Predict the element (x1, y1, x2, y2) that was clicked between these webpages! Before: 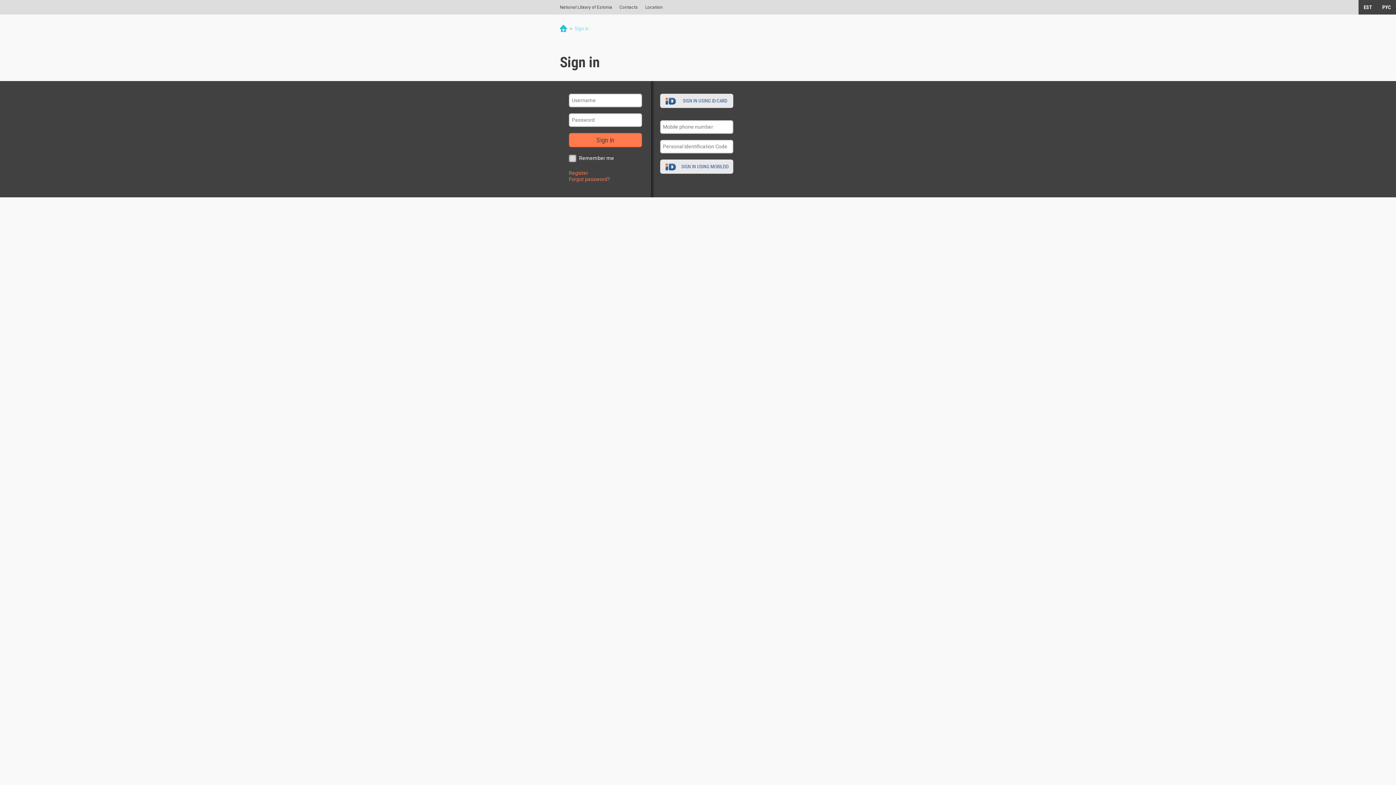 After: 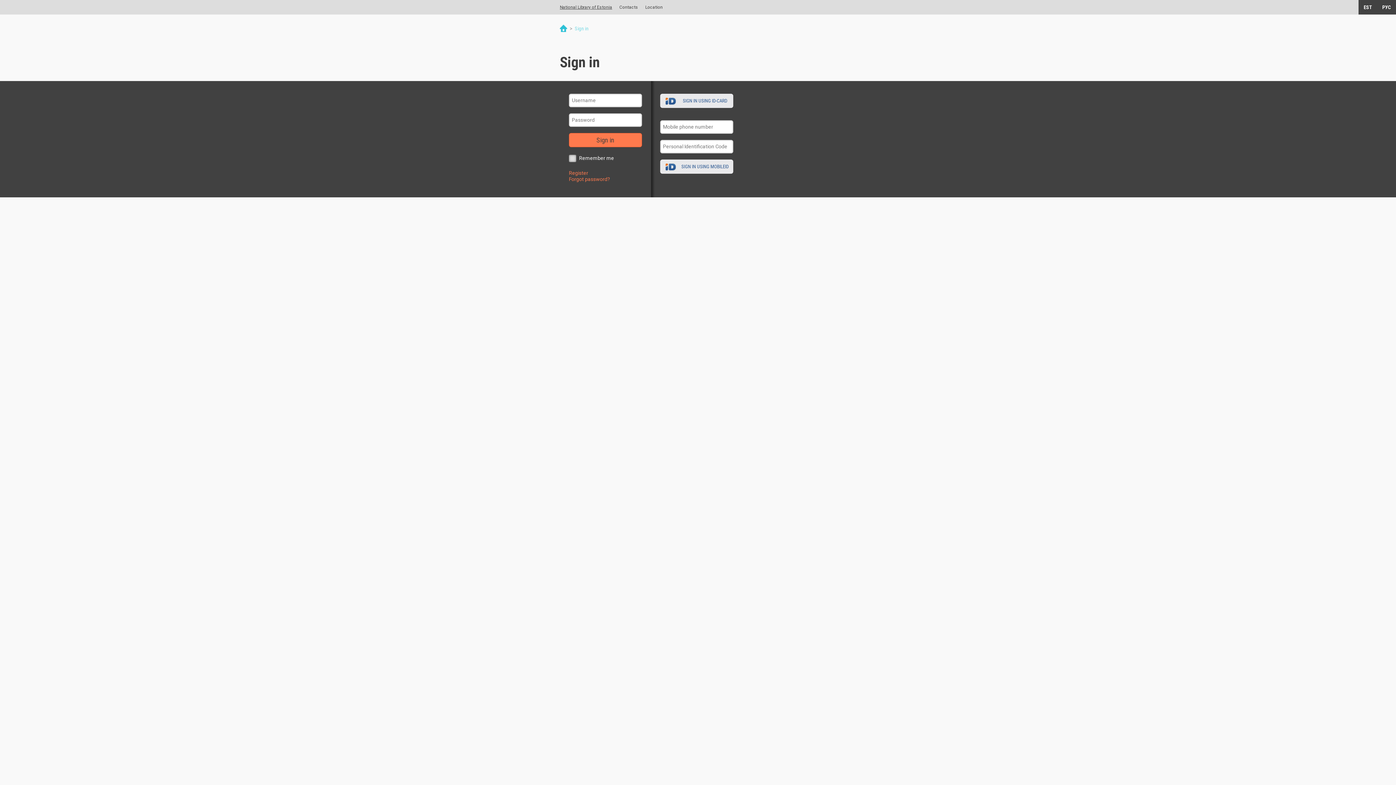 Action: label: National Library of Estonia bbox: (560, 0, 619, 14)